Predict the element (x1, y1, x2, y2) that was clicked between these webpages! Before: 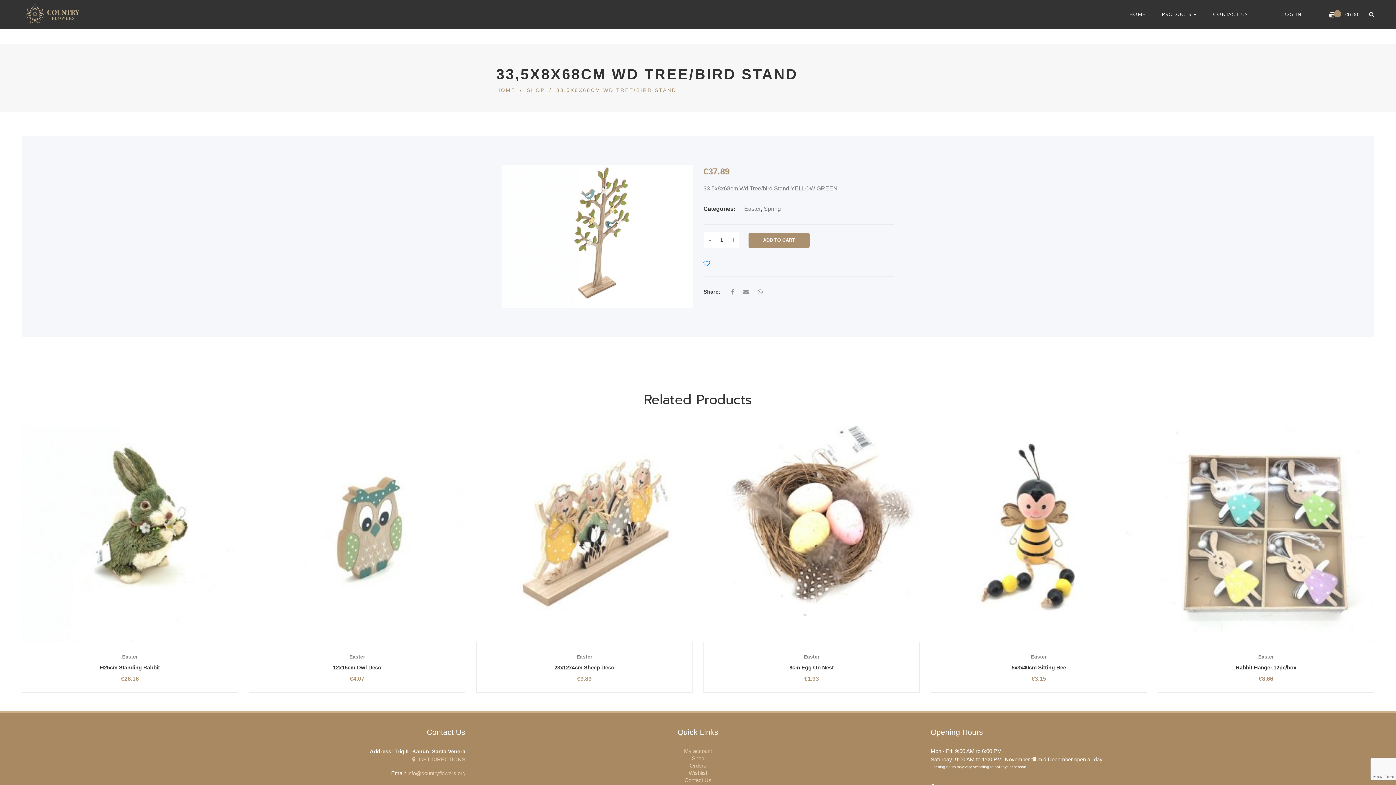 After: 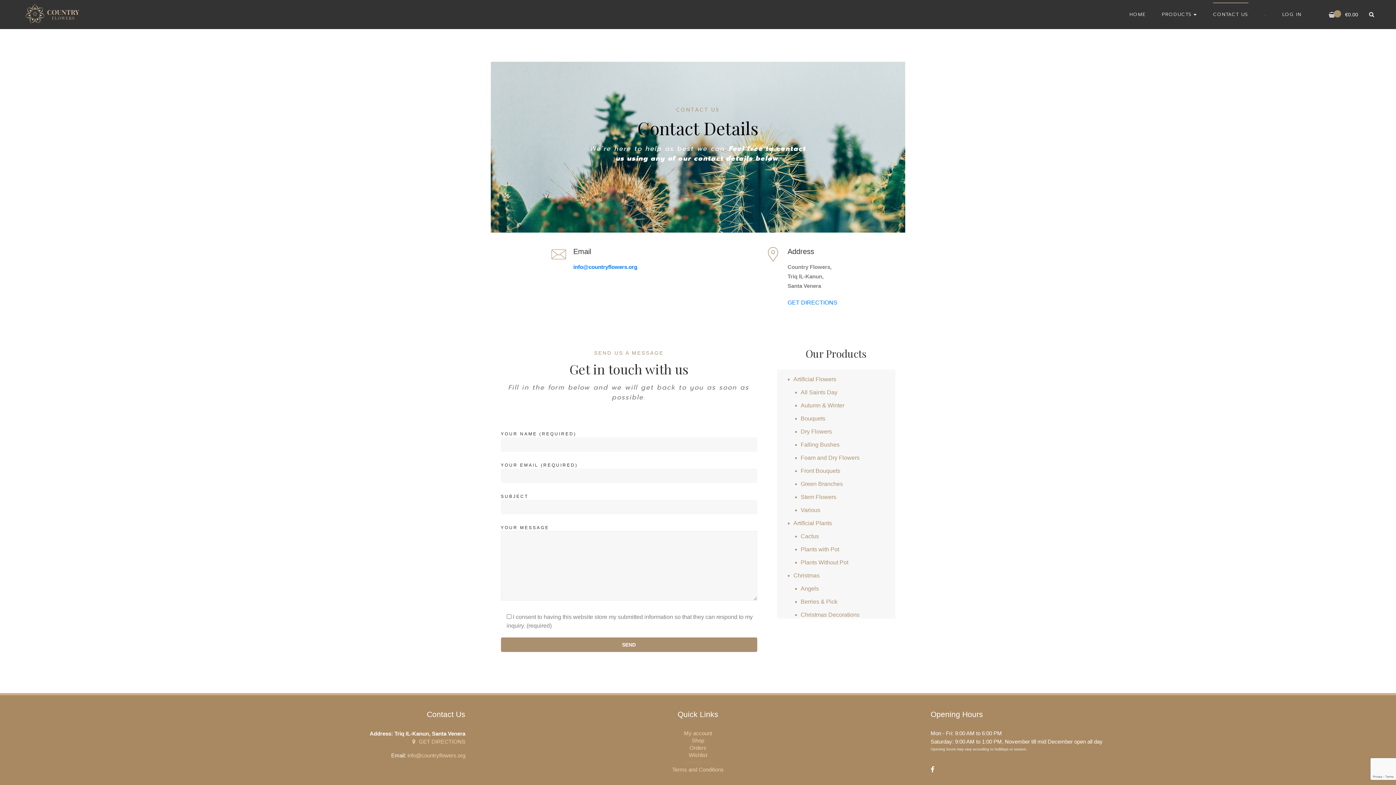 Action: bbox: (684, 777, 711, 784) label: Contact Us